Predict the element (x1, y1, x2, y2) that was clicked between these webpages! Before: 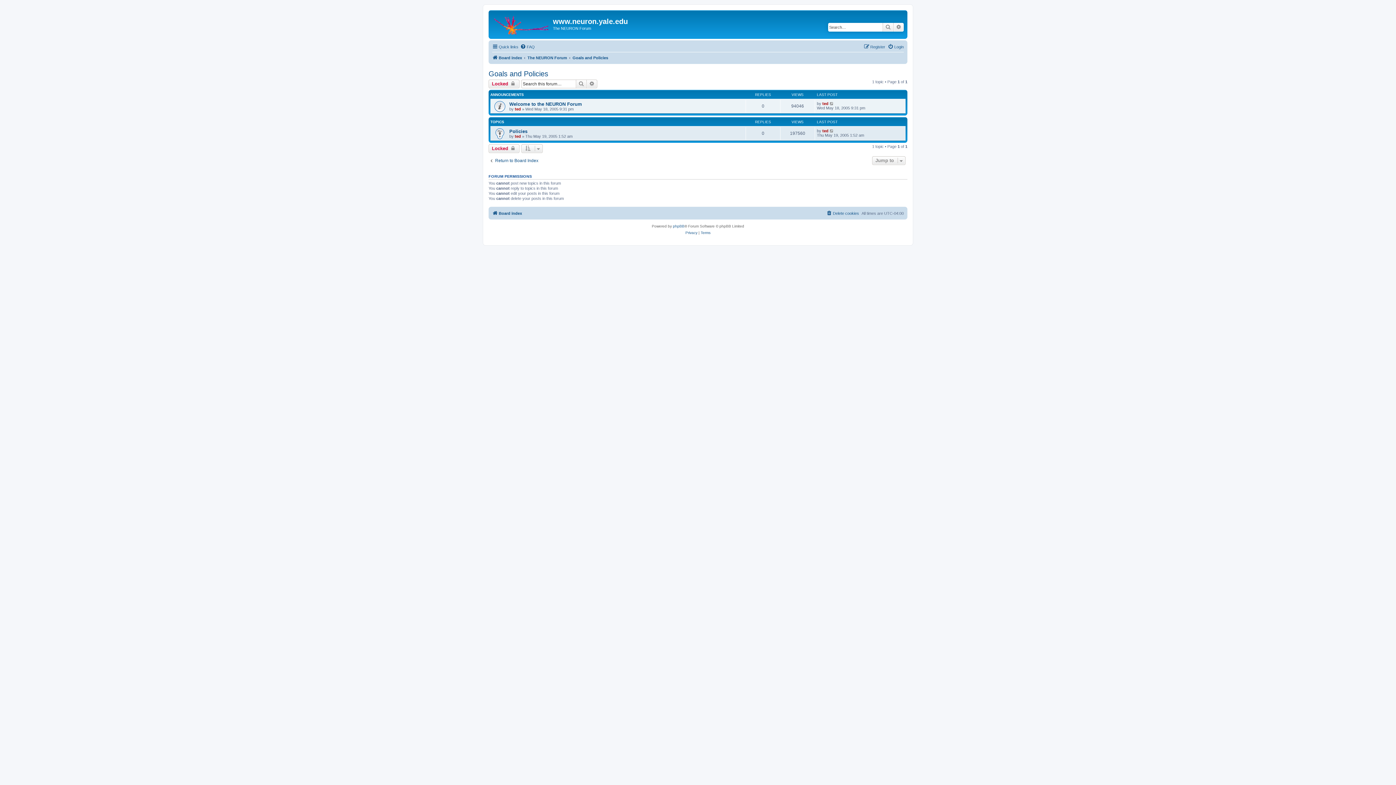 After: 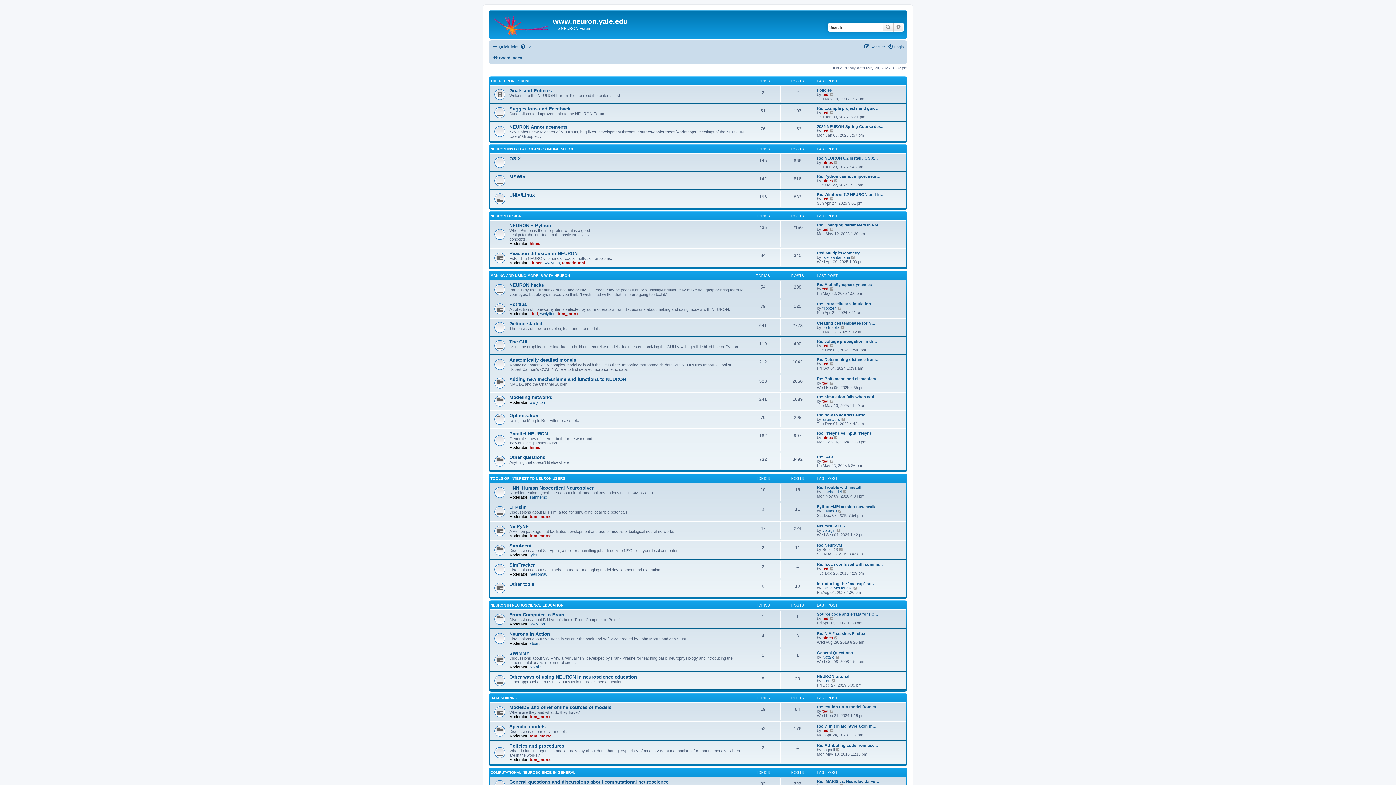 Action: bbox: (492, 53, 522, 62) label: Board index